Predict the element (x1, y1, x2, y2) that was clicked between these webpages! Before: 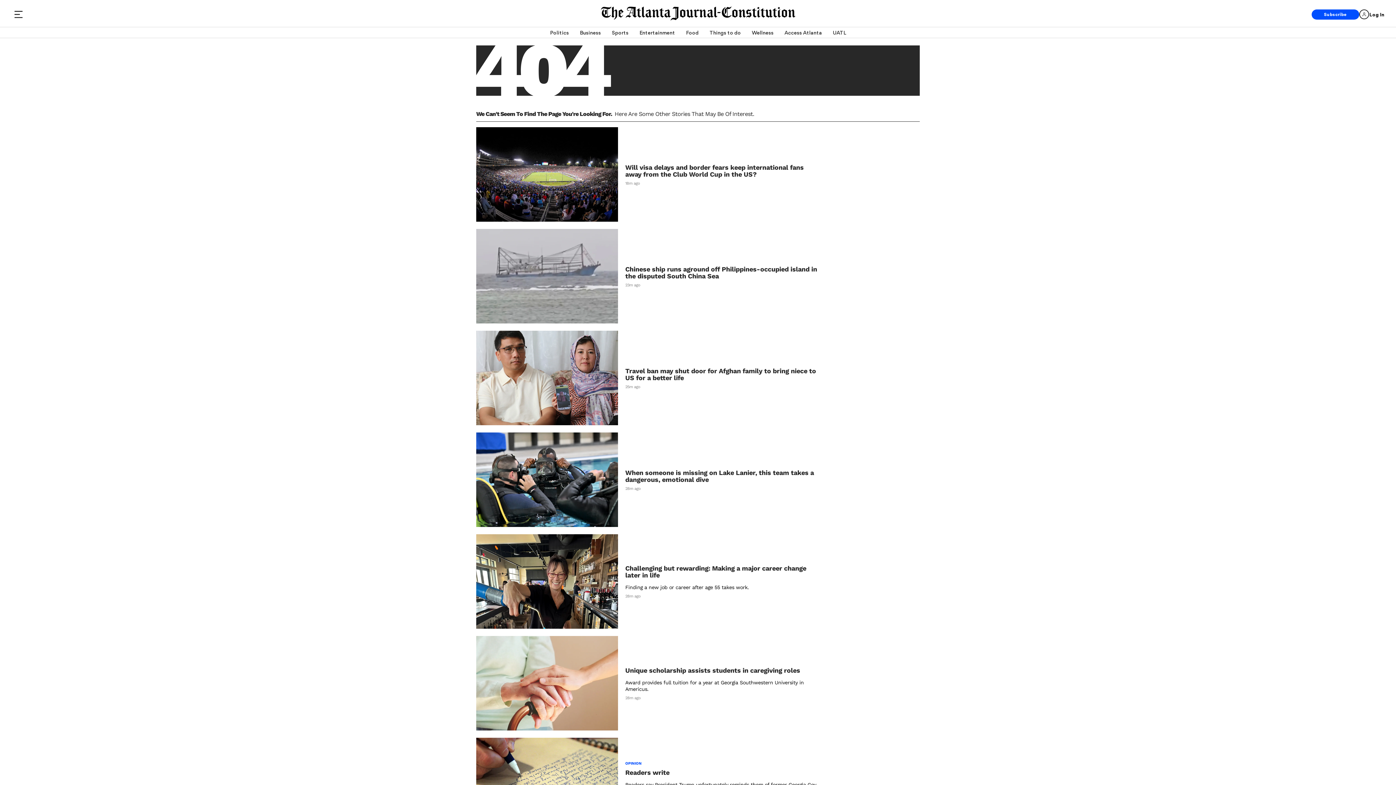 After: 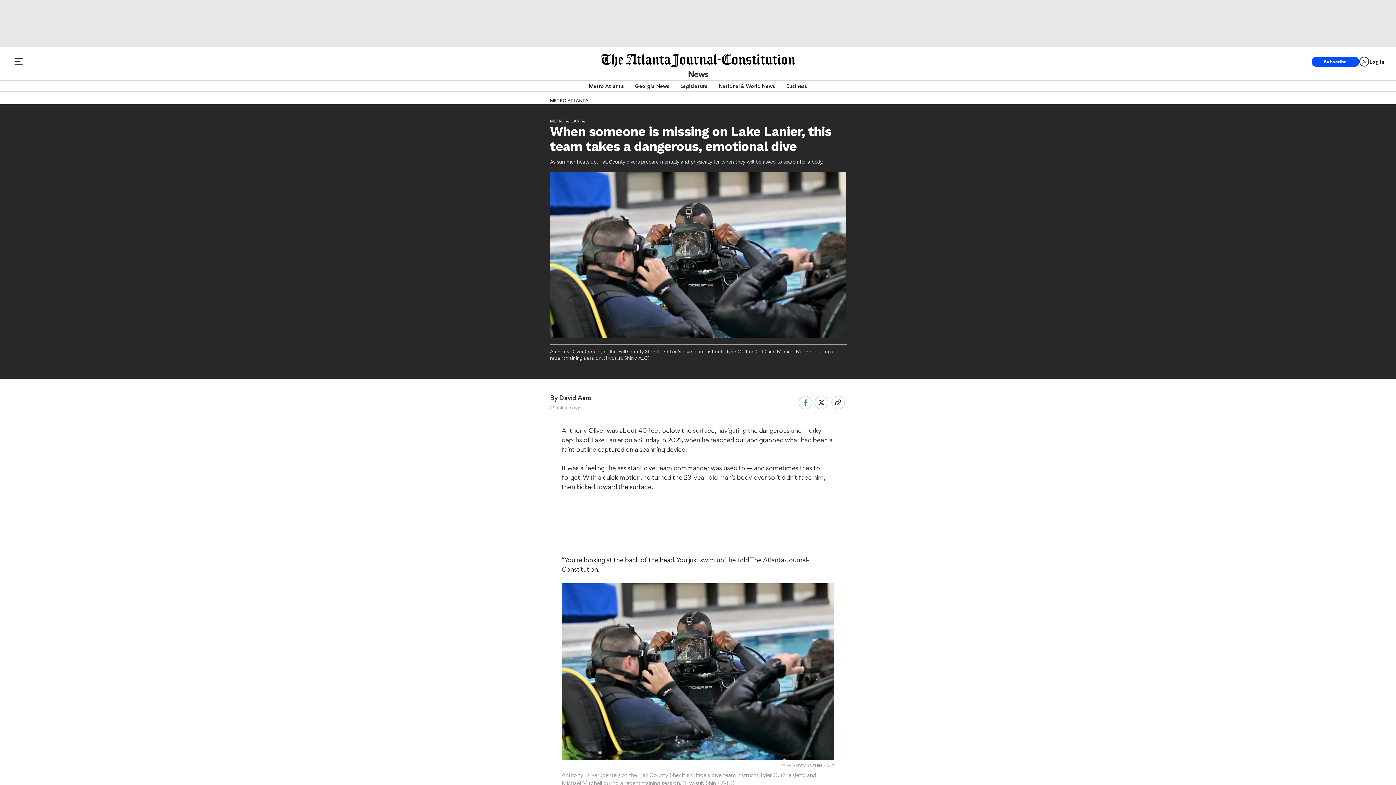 Action: bbox: (476, 432, 618, 527)